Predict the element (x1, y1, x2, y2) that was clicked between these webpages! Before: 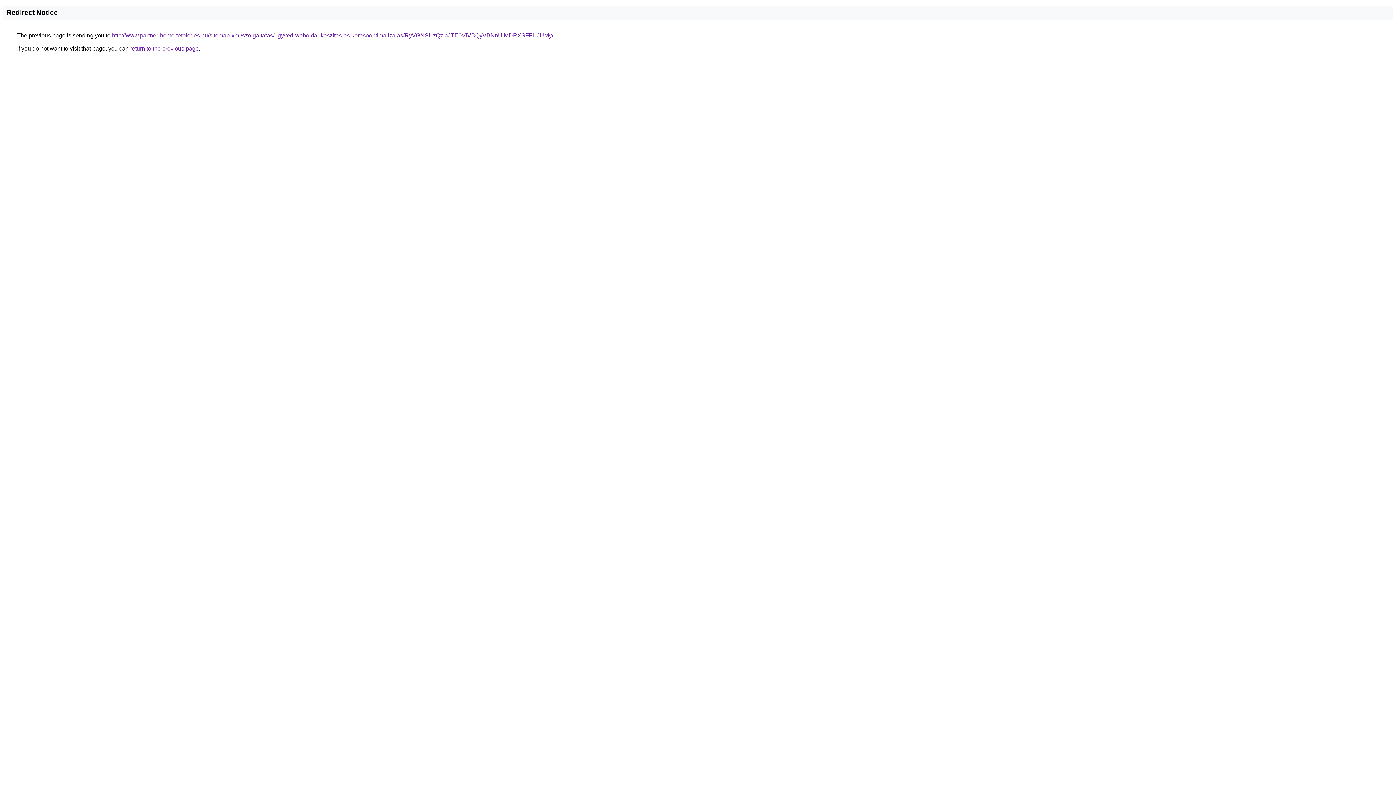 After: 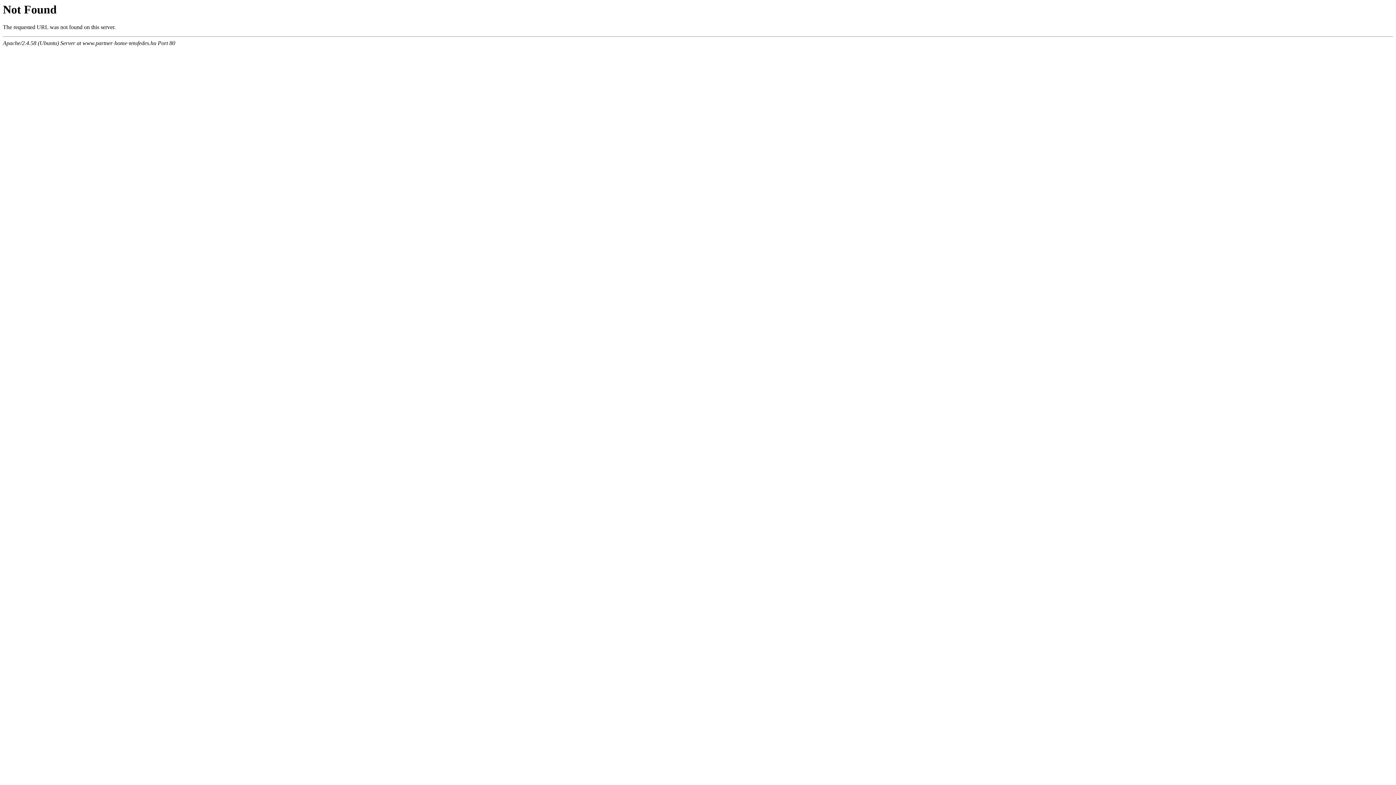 Action: bbox: (112, 32, 553, 38) label: http://www.partner-home-tetofedes.hu/sitemap-xml/szolgaltatas/ugyved-weboldal-keszites-es-keresooptimalizalas/RyVGNSUzQzlaJTE0ViVBQyVBNnUlMDRXSFFHJUMy/